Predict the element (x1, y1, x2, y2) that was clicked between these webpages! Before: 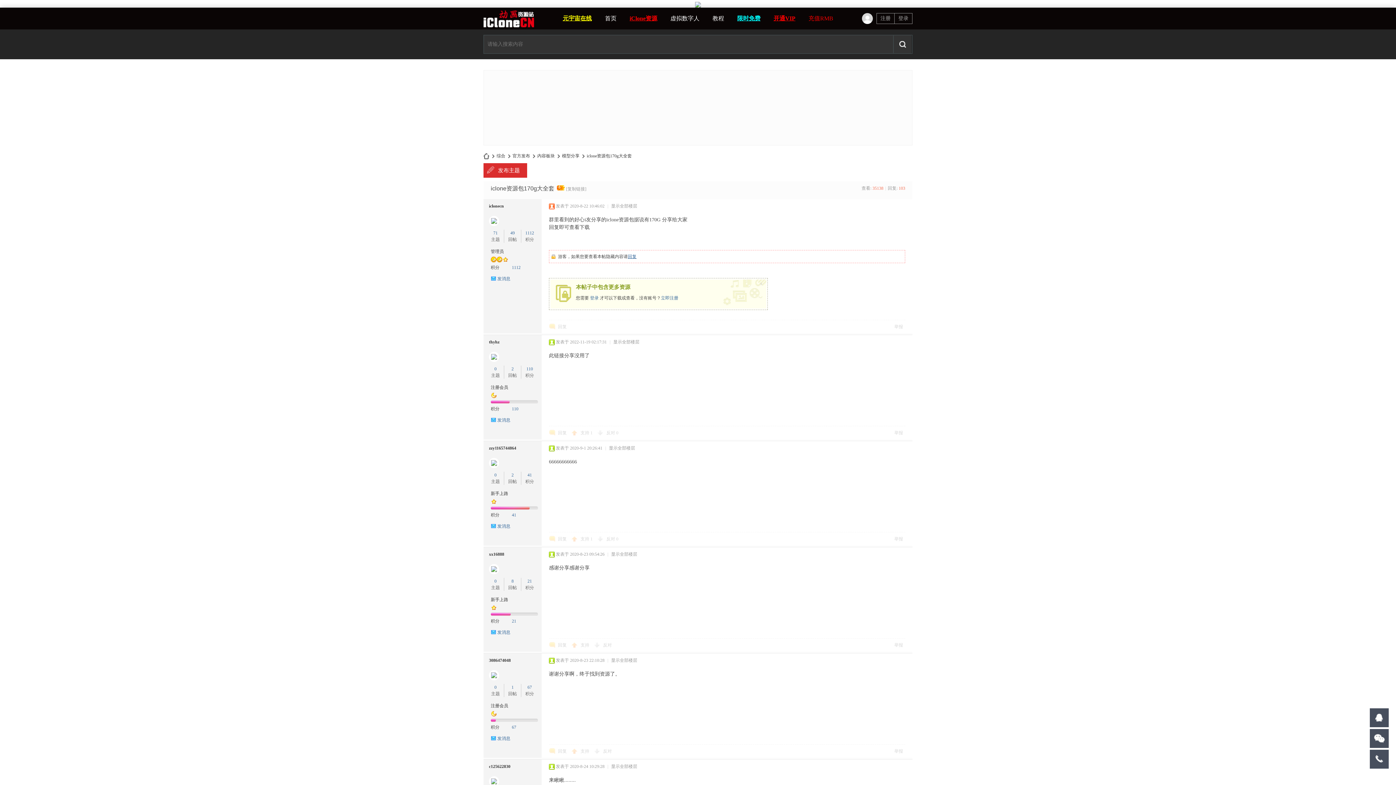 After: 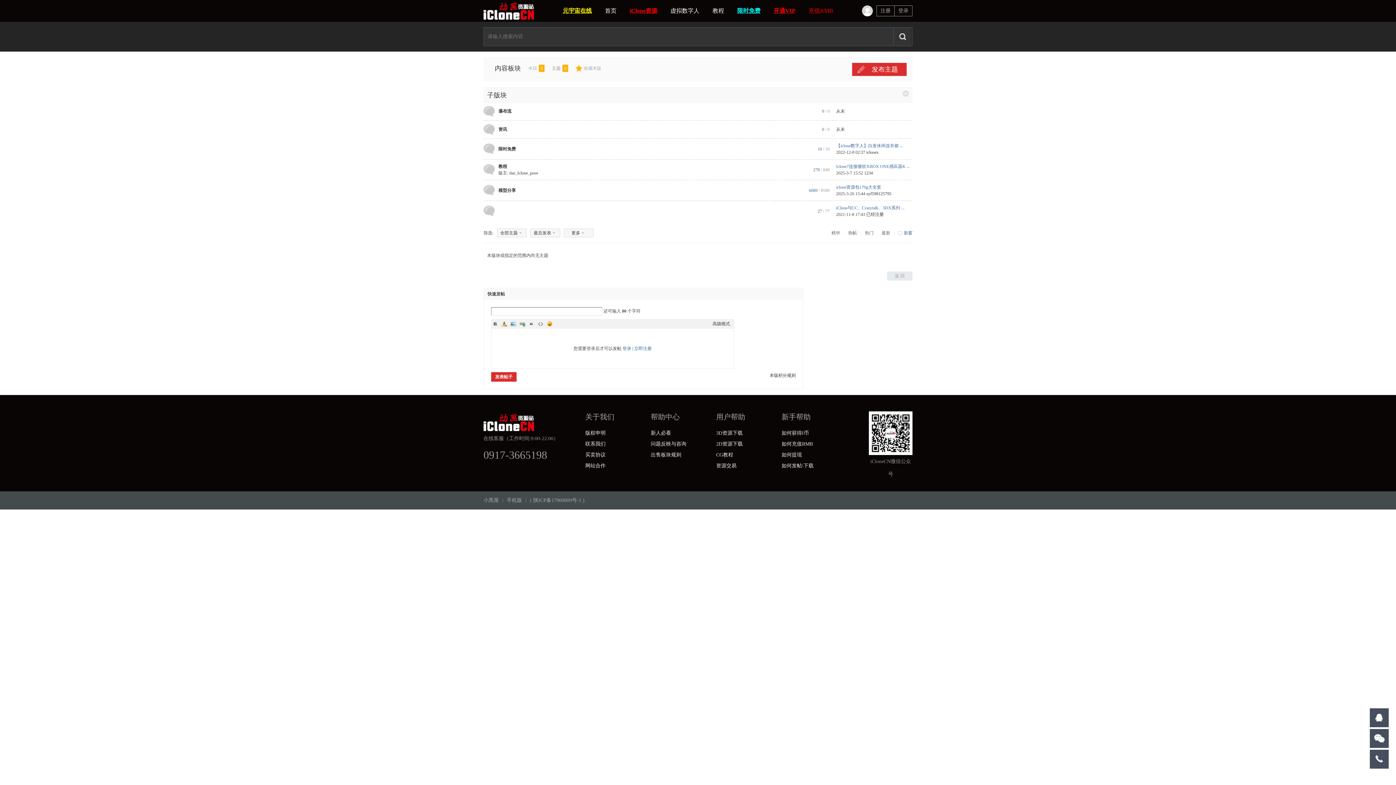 Action: bbox: (537, 150, 554, 161) label: 内容板块